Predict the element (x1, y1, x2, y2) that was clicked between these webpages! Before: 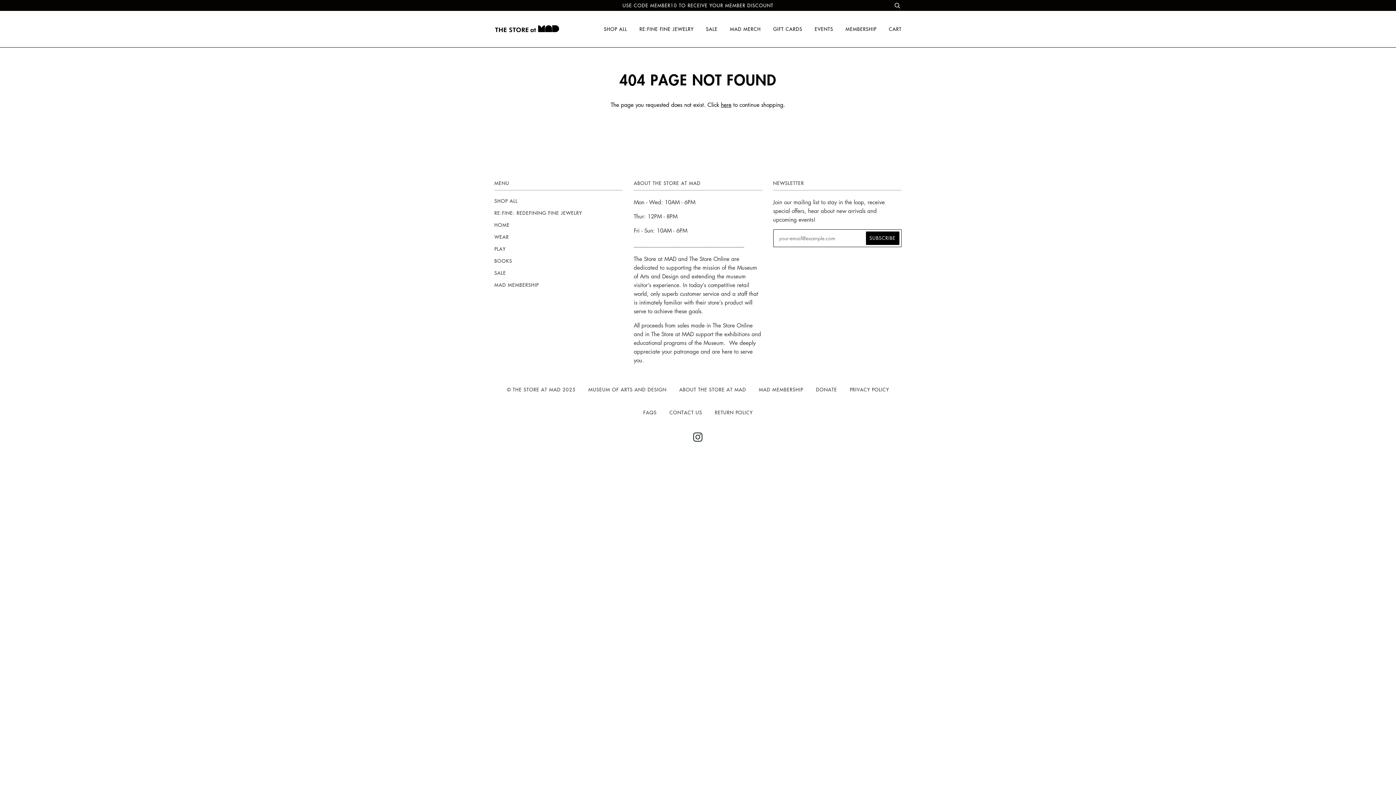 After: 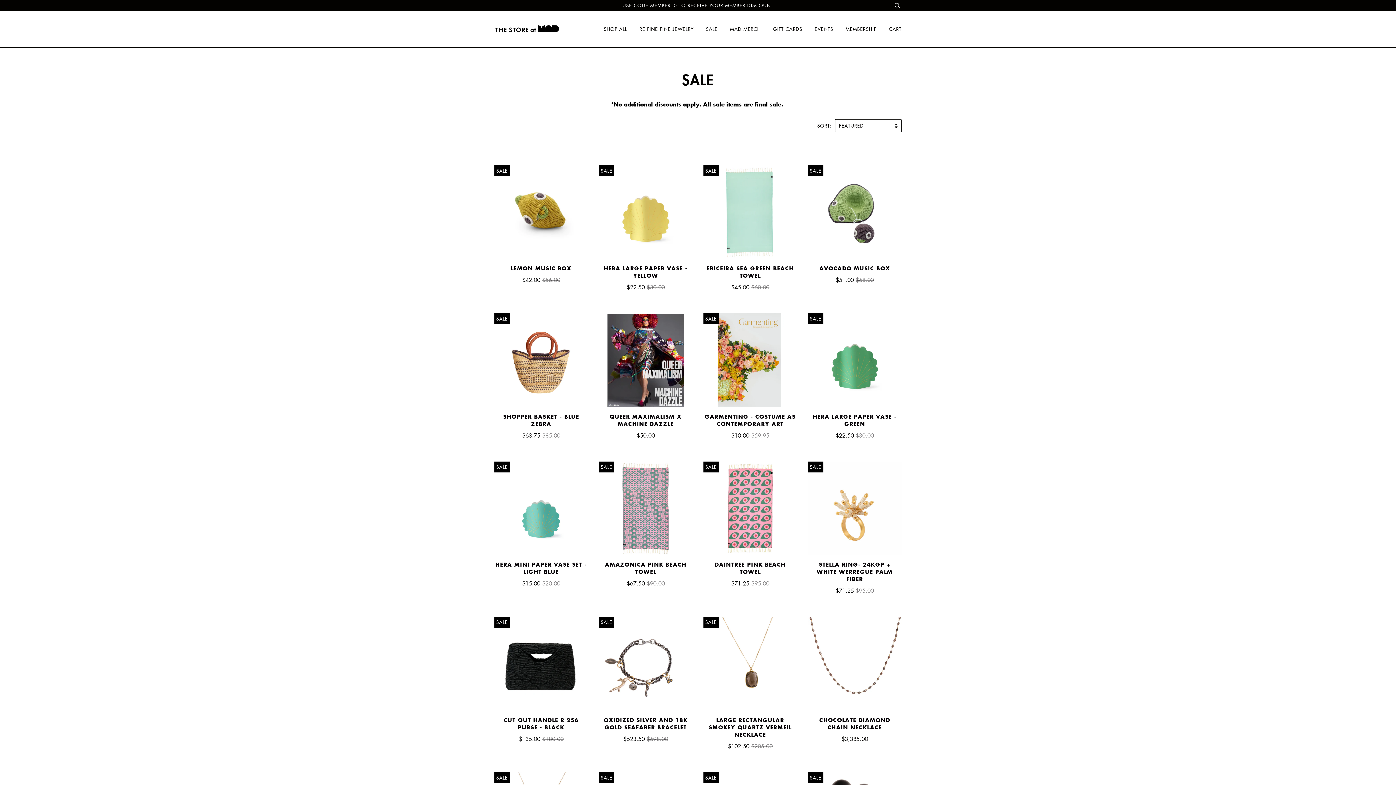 Action: bbox: (494, 269, 506, 276) label: SALE